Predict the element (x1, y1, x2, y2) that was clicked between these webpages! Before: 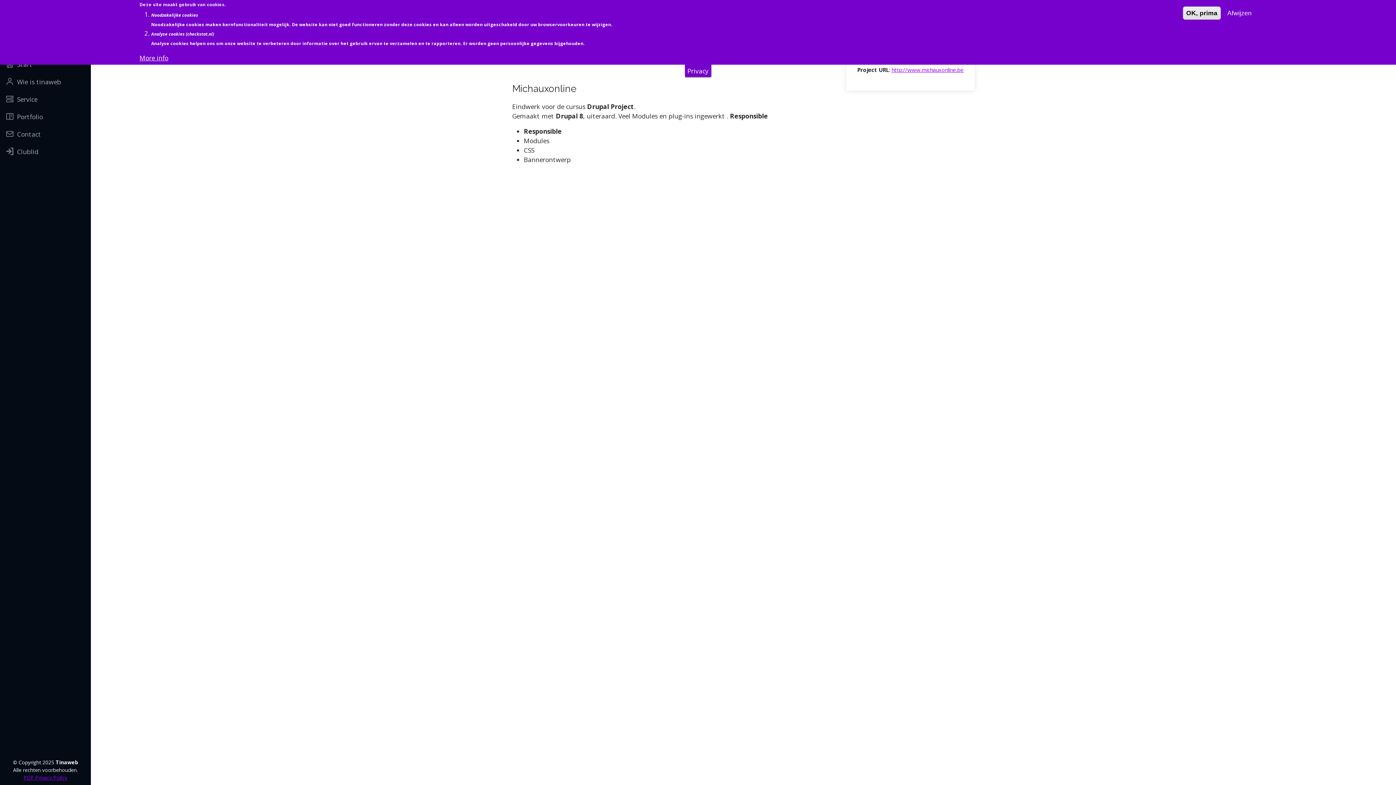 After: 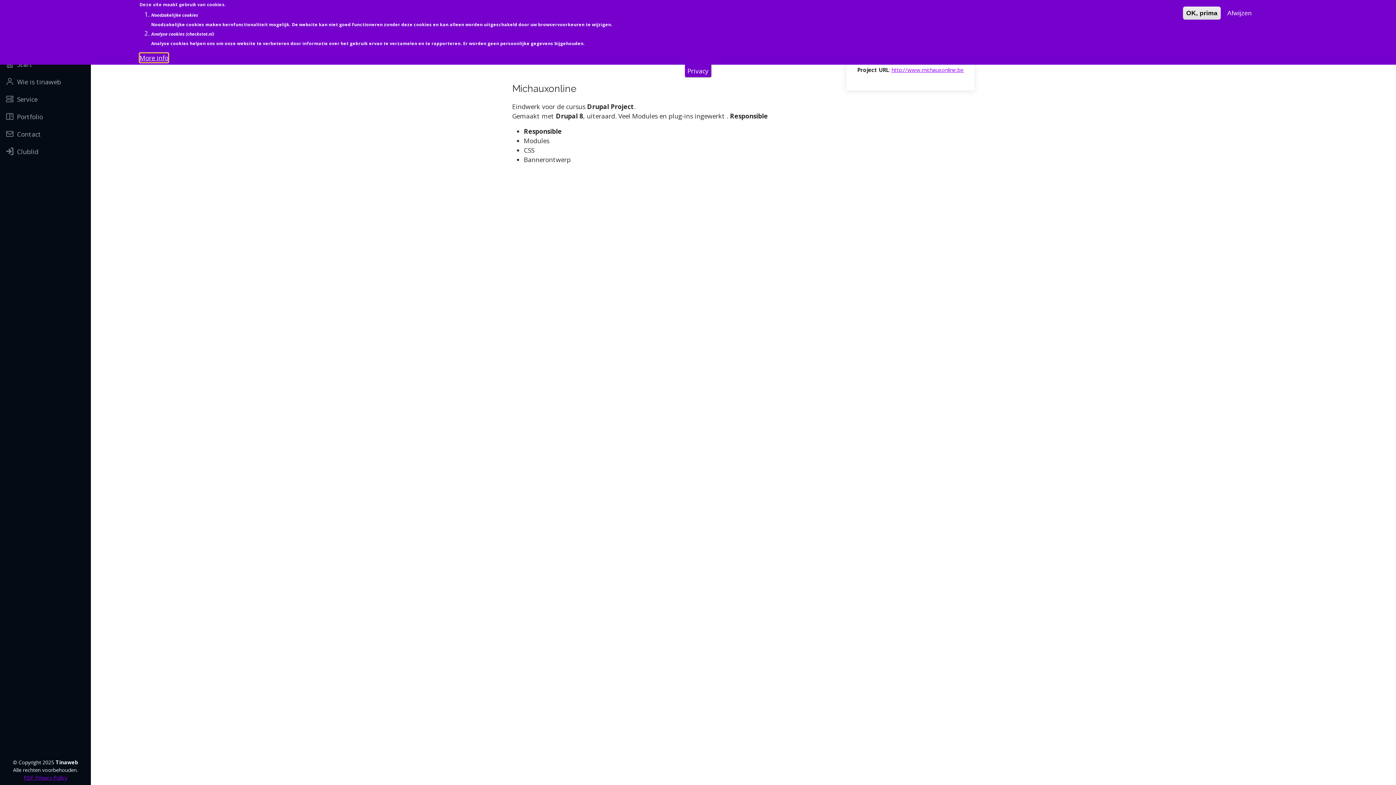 Action: label: More info bbox: (139, 53, 168, 62)